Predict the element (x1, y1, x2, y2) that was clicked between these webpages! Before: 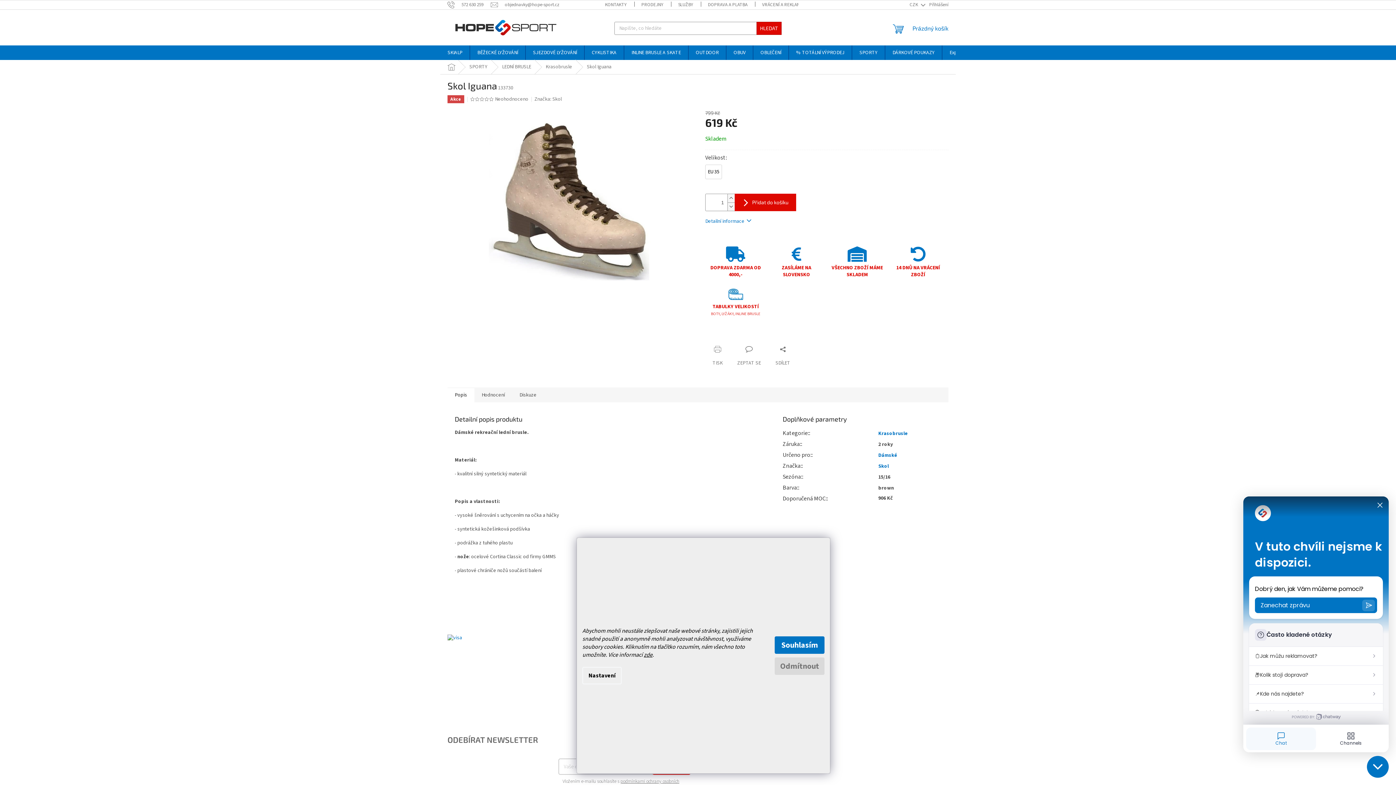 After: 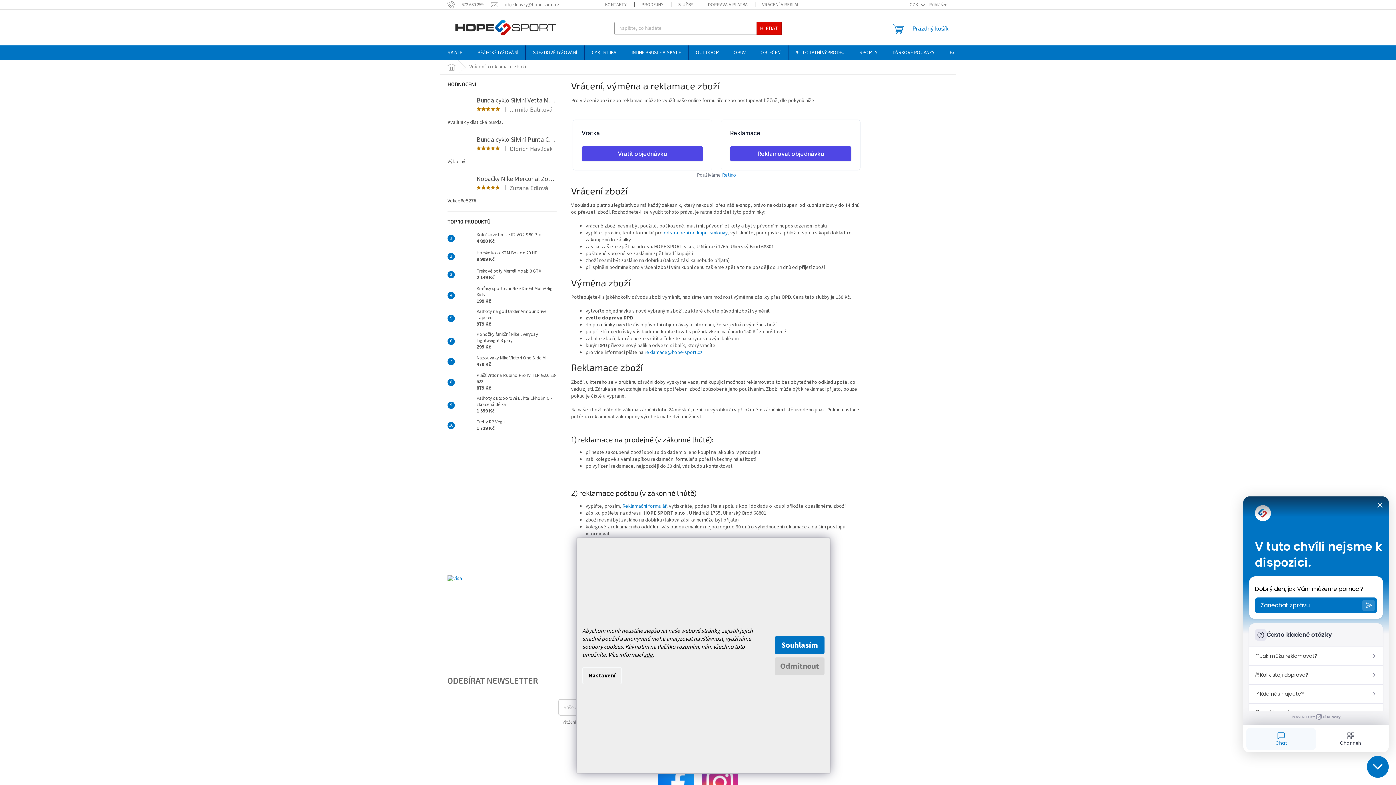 Action: label: VRÁCENÍ A REKLAMACE ZBOŽÍ bbox: (755, 0, 829, 9)